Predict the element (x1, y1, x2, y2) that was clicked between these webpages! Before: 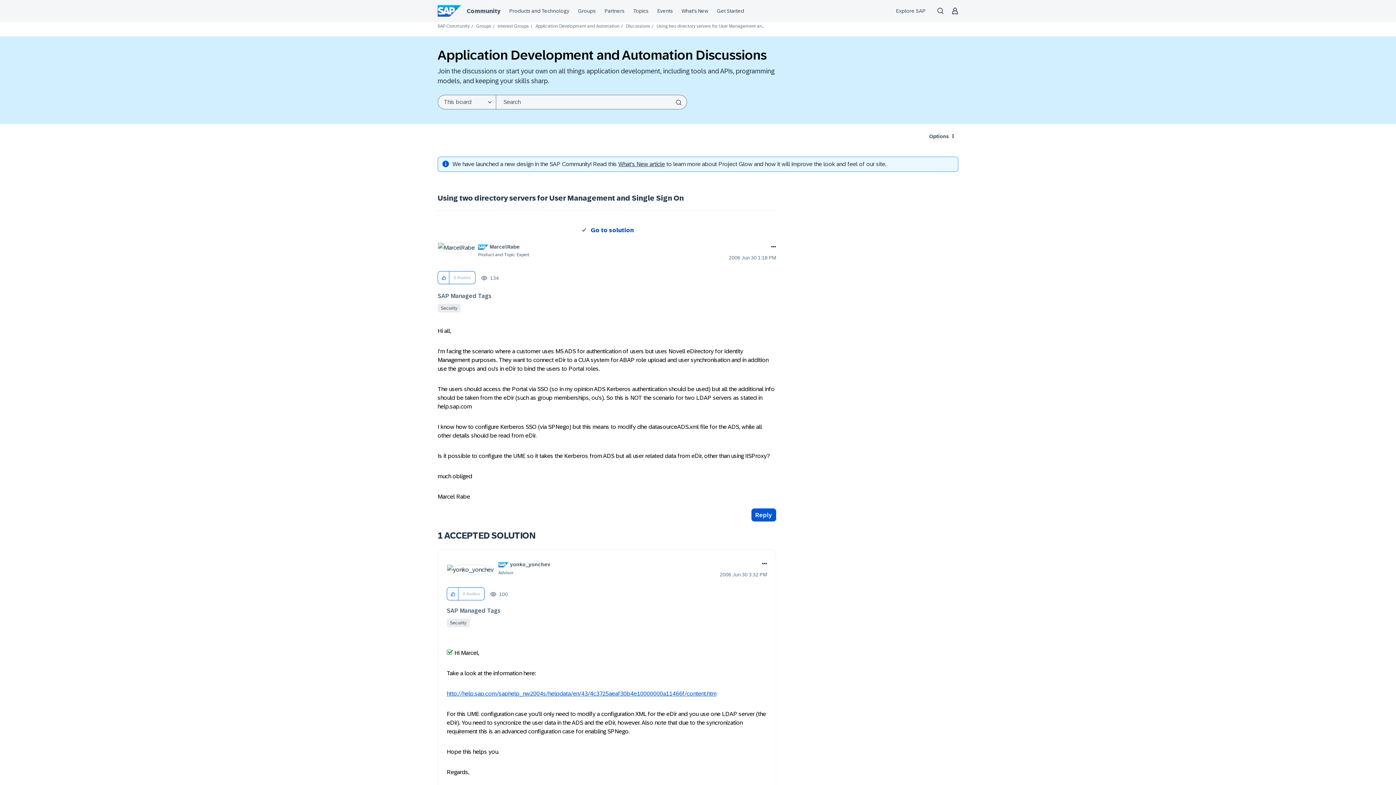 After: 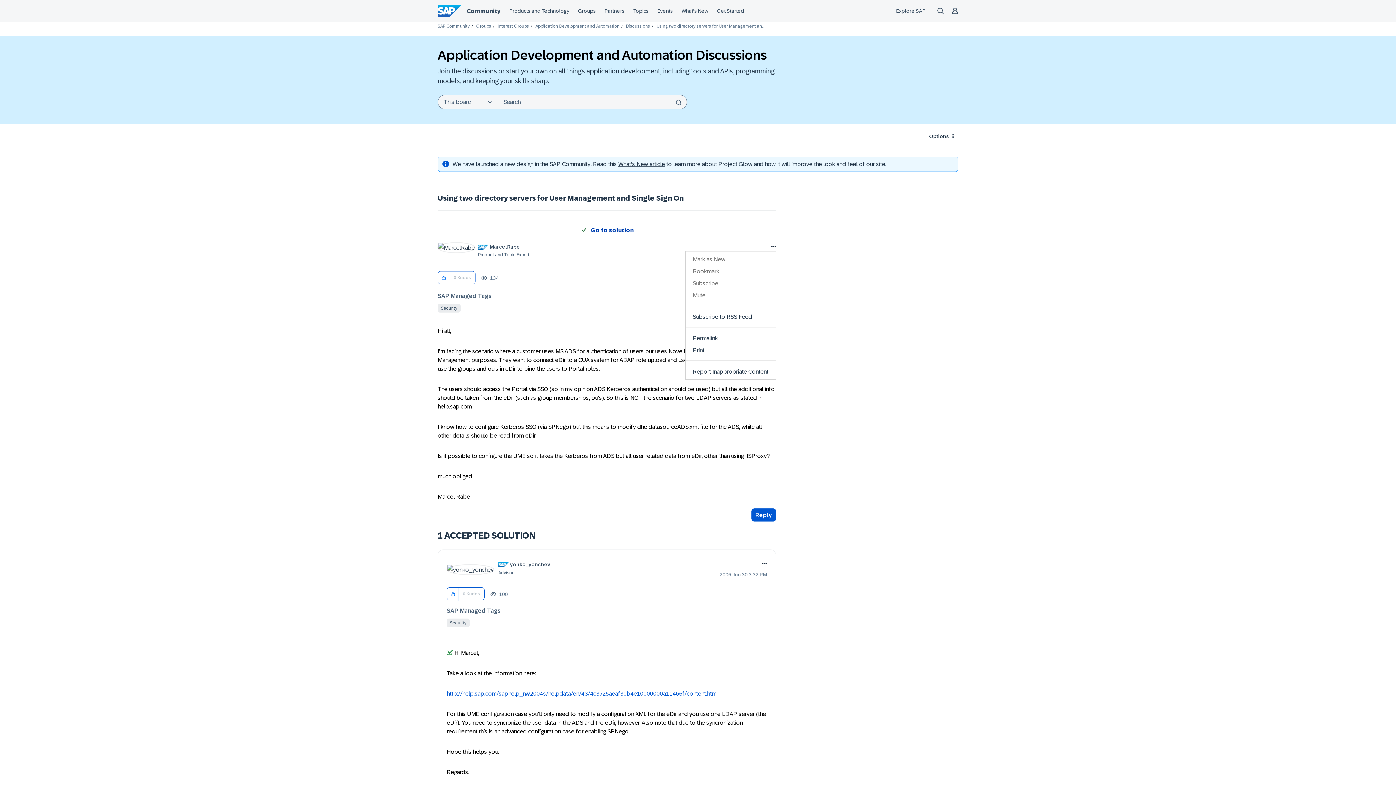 Action: label: Show Using two directory servers for User Management and Single Sign On post option menu bbox: (768, 242, 776, 251)